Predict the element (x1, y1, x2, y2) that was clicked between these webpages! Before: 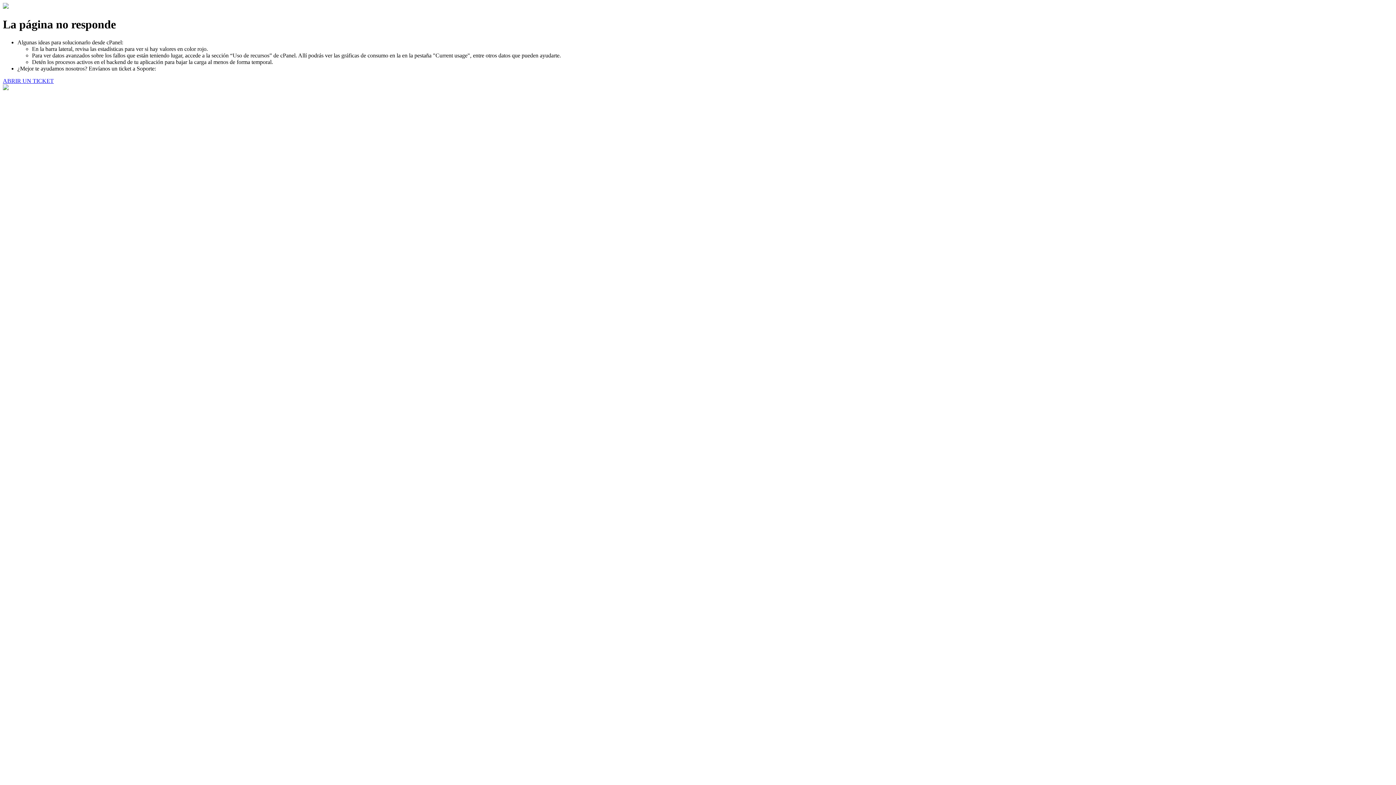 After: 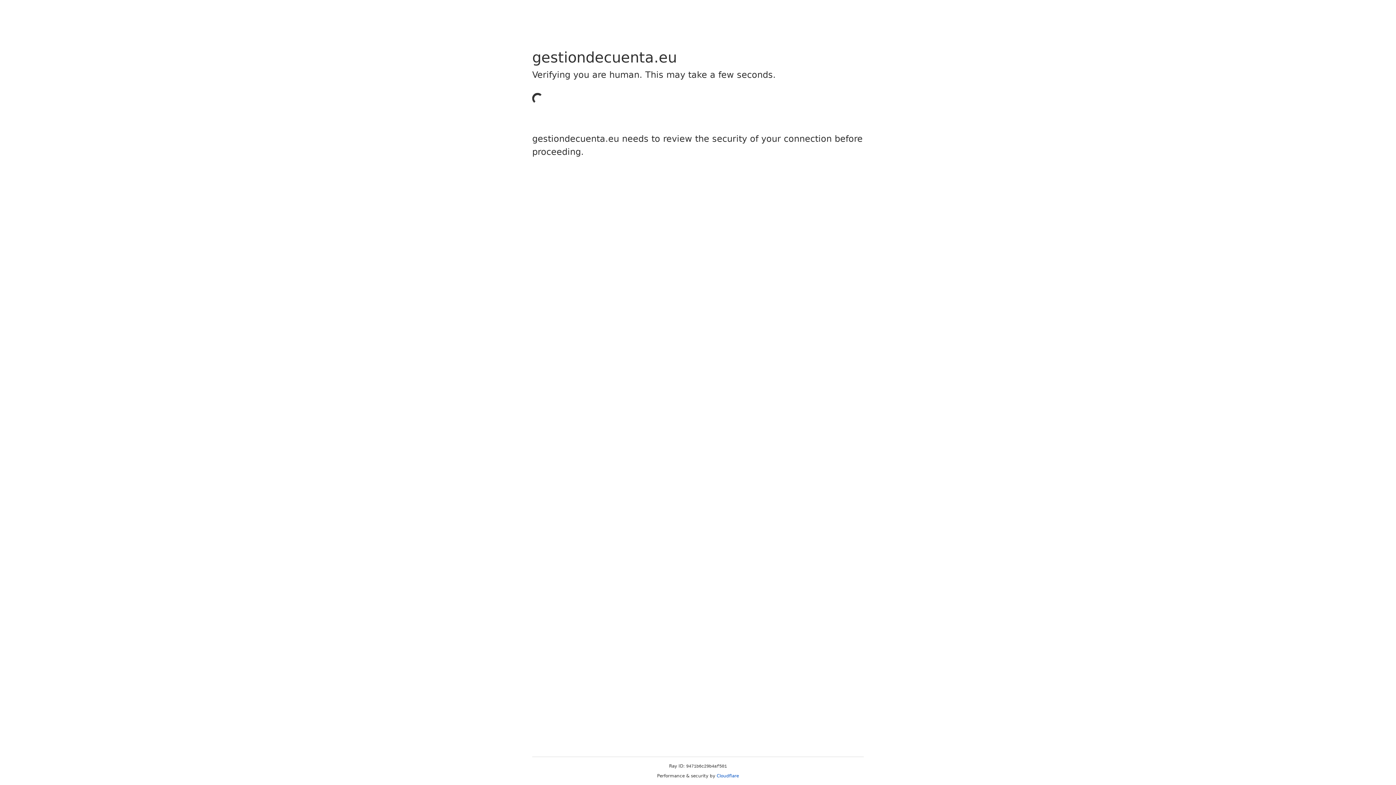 Action: label: ABRIR UN TICKET bbox: (2, 77, 53, 83)